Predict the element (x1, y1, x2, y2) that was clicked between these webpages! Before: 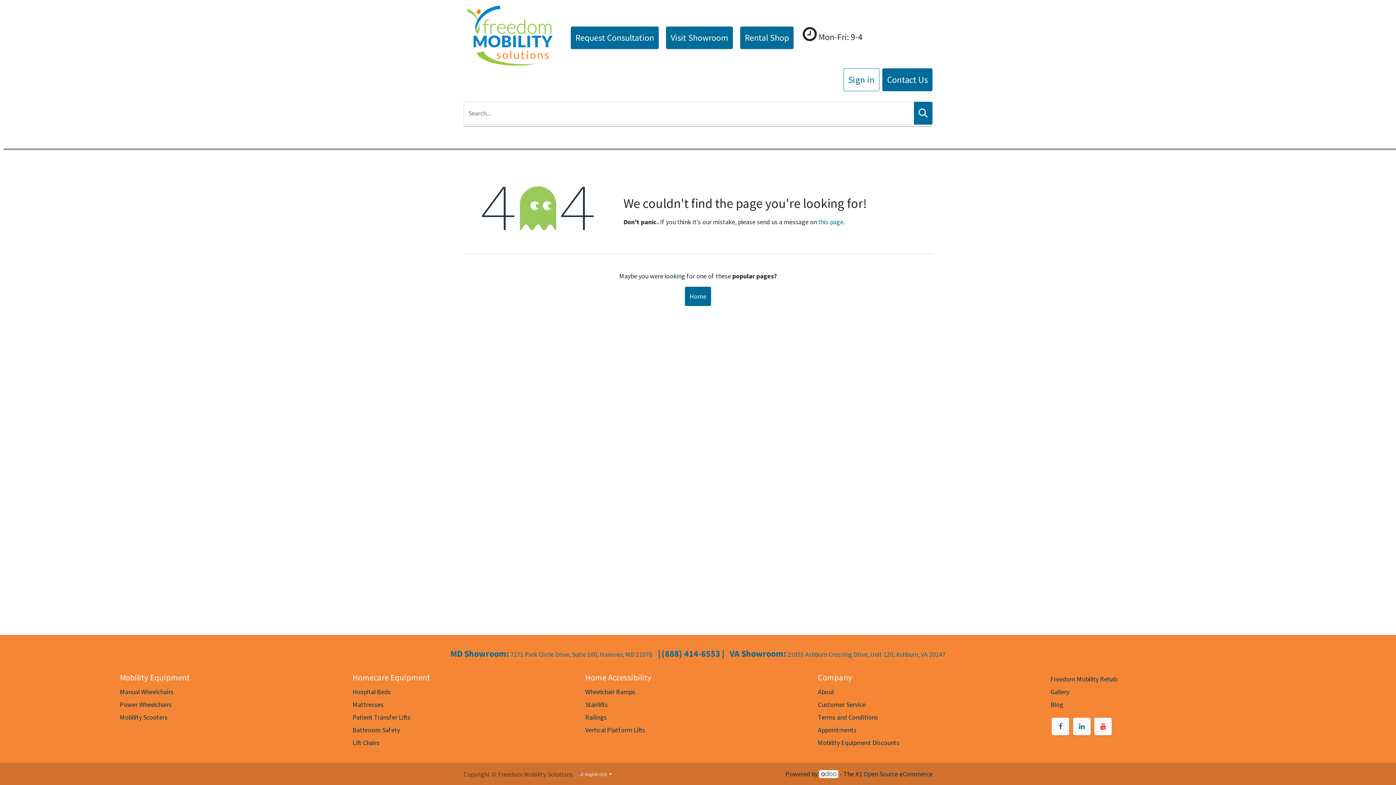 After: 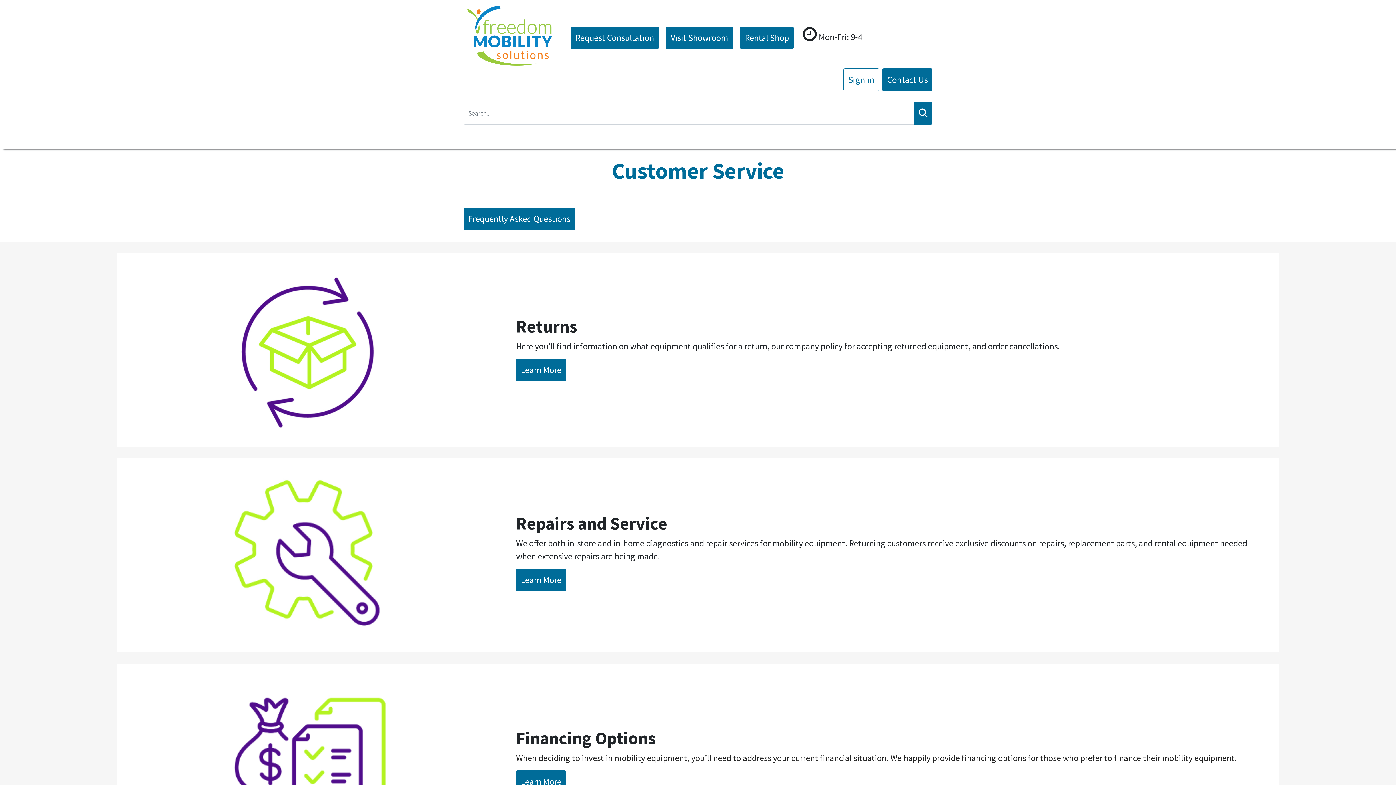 Action: label: Customer Service bbox: (818, 700, 865, 709)